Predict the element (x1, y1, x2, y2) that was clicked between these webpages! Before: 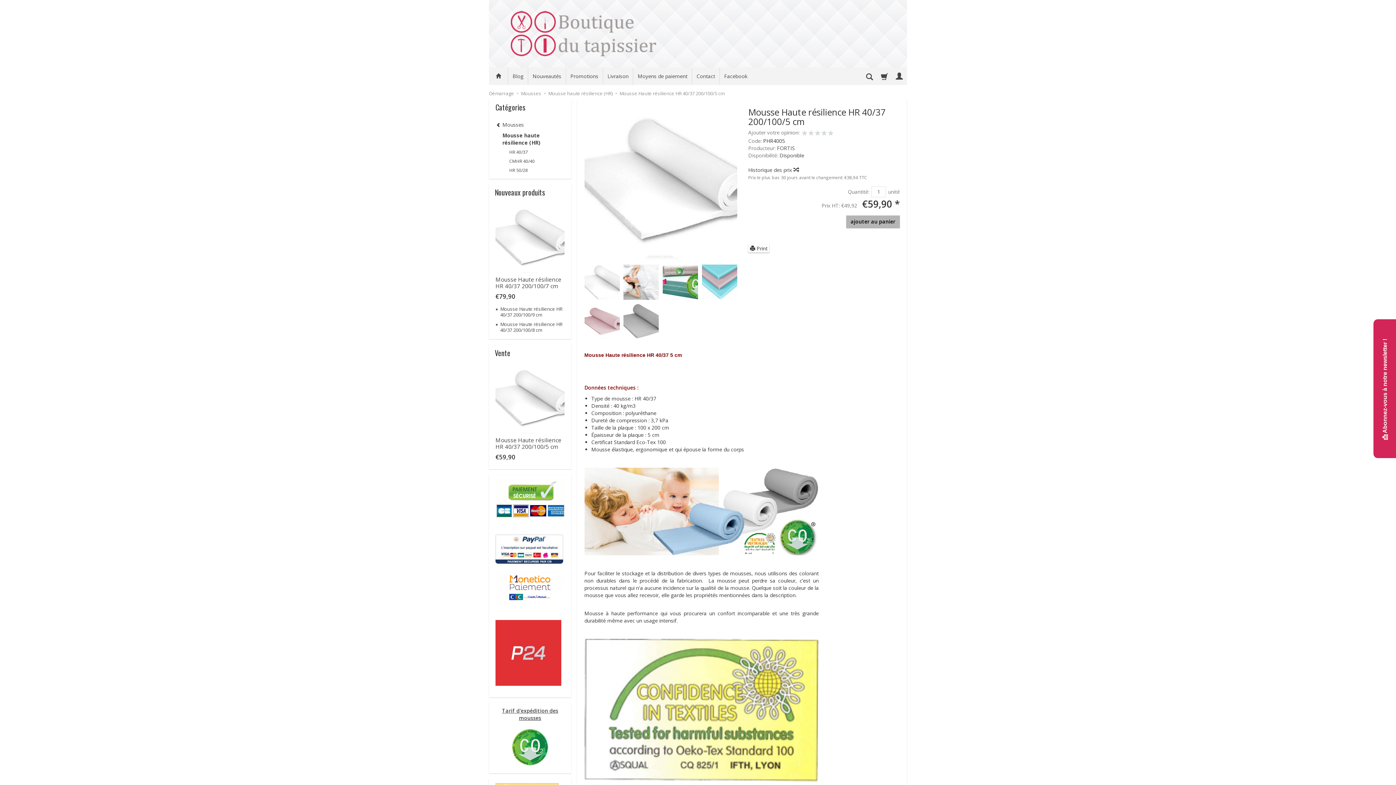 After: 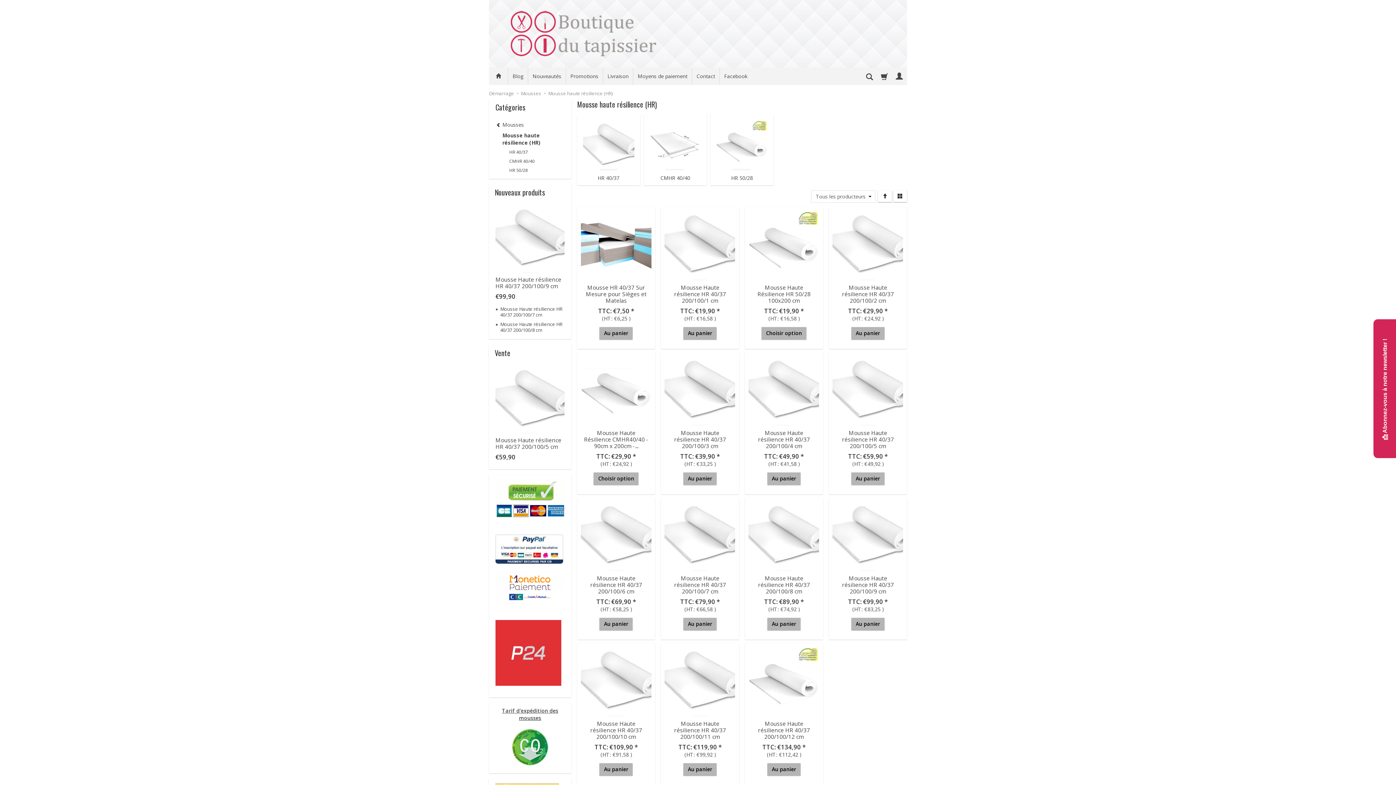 Action: bbox: (548, 90, 612, 96) label: Mousse haute résilience (HR)